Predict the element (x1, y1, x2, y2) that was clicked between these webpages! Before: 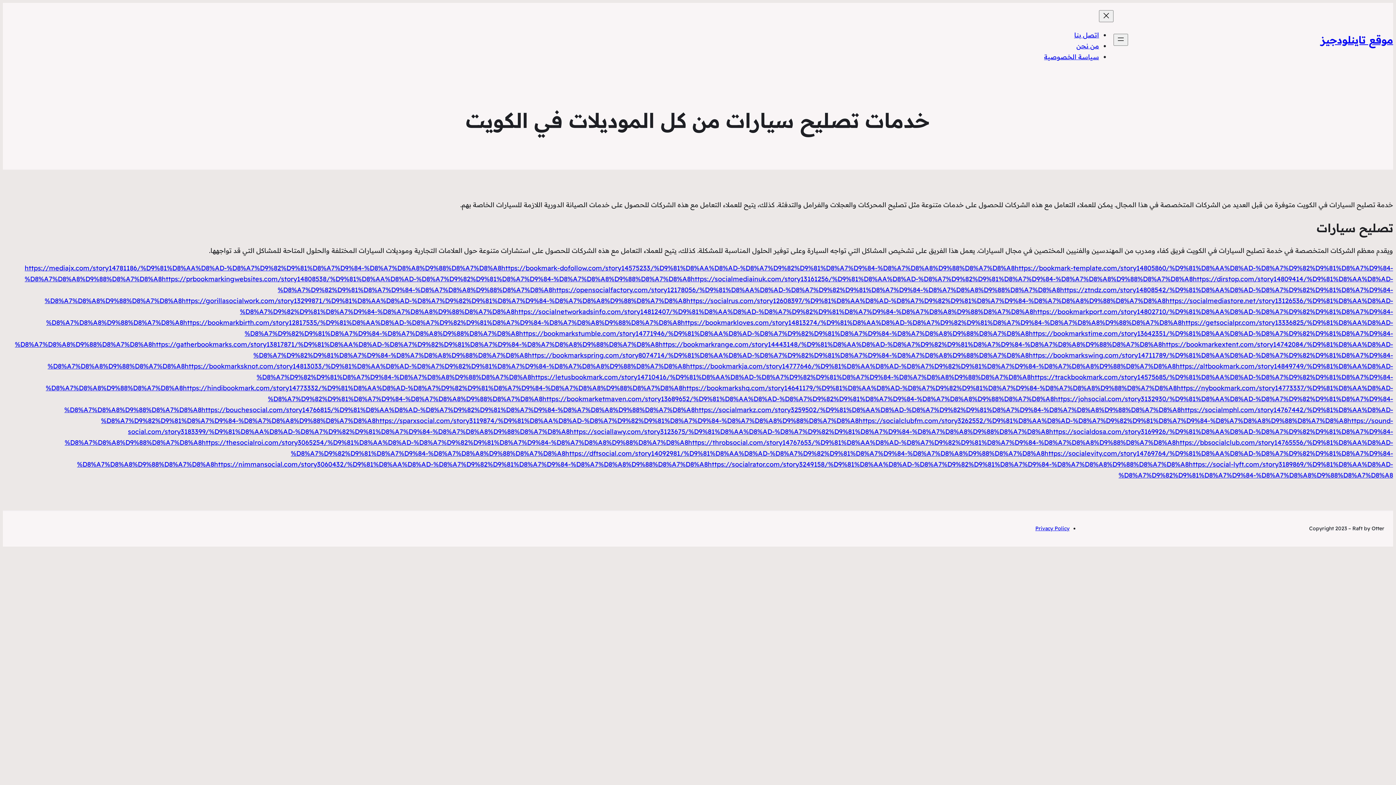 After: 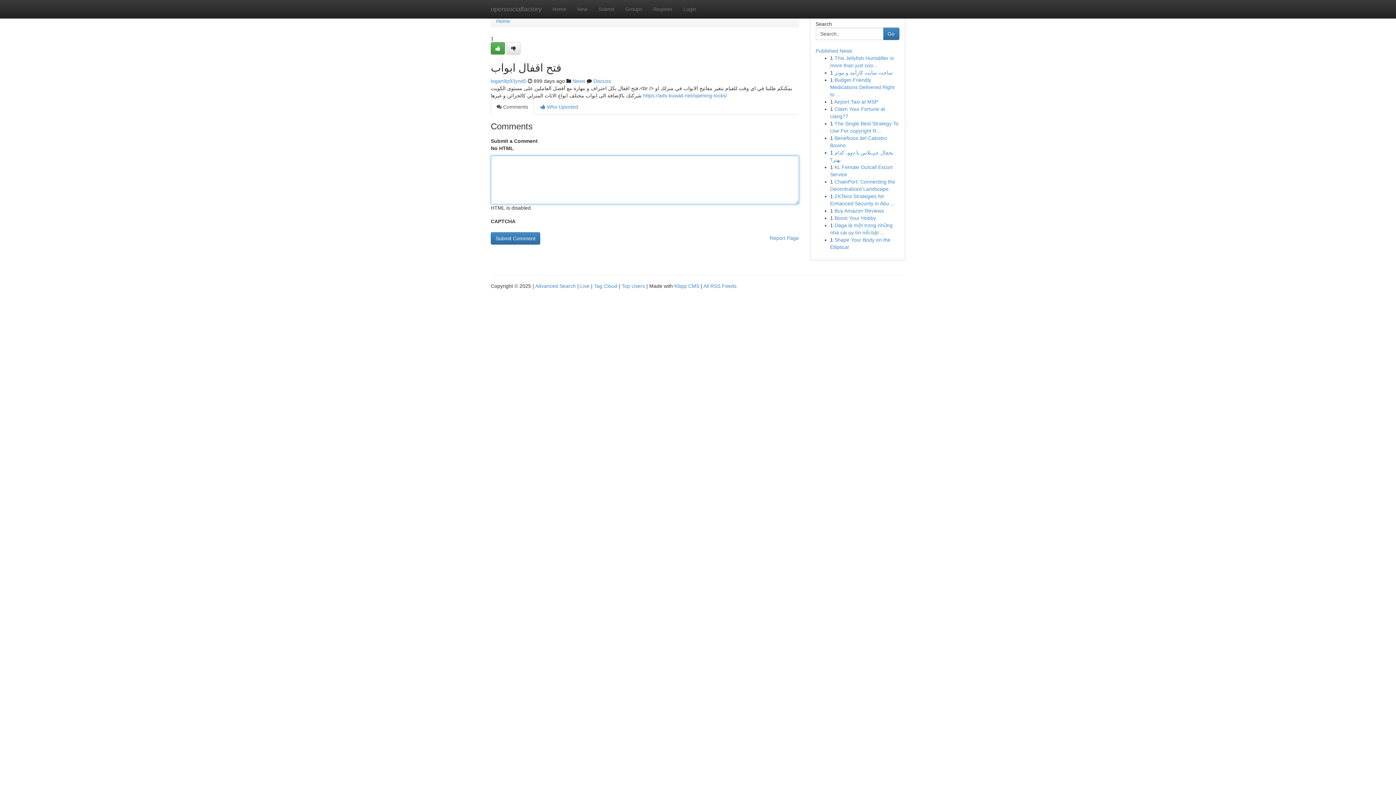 Action: label: https://opensocialfactory.com/story12178056/%D9%81%D8%AA%D8%AD-%D8%A7%D9%82%D9%81%D8%A7%D9%84-%D8%A7%D8%A8%D9%88%D8%A7%D8%A8 bbox: (552, 285, 1060, 294)